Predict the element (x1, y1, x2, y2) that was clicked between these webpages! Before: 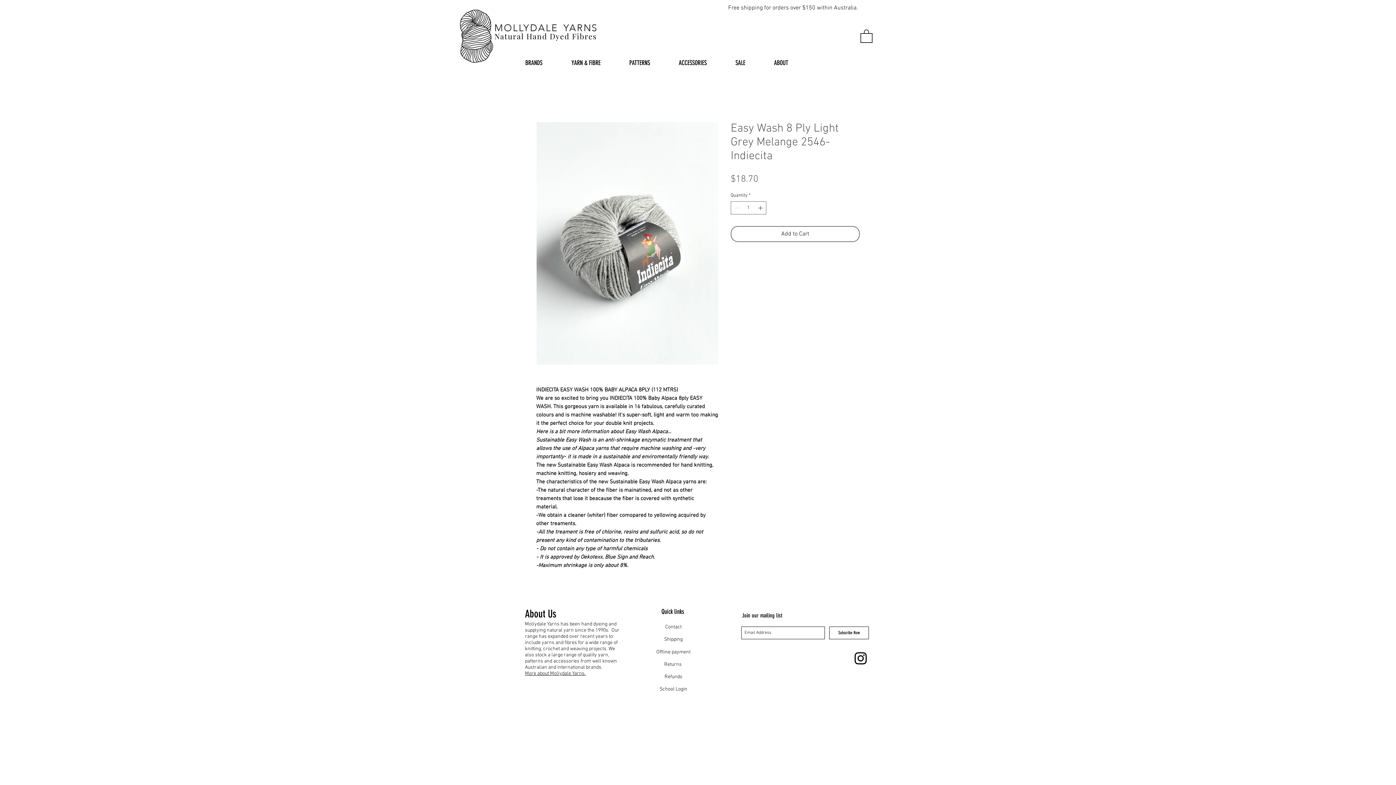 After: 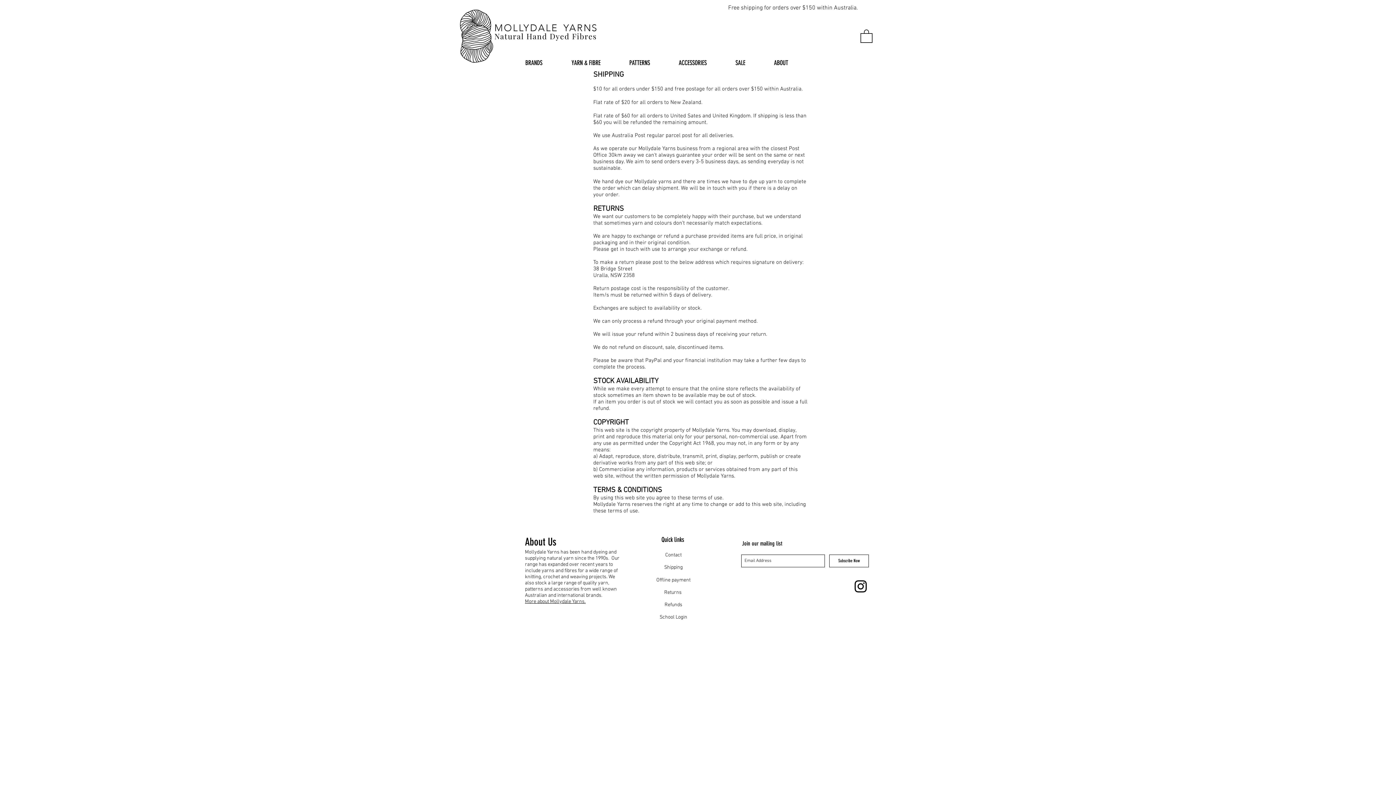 Action: label: Refunds bbox: (664, 674, 682, 680)